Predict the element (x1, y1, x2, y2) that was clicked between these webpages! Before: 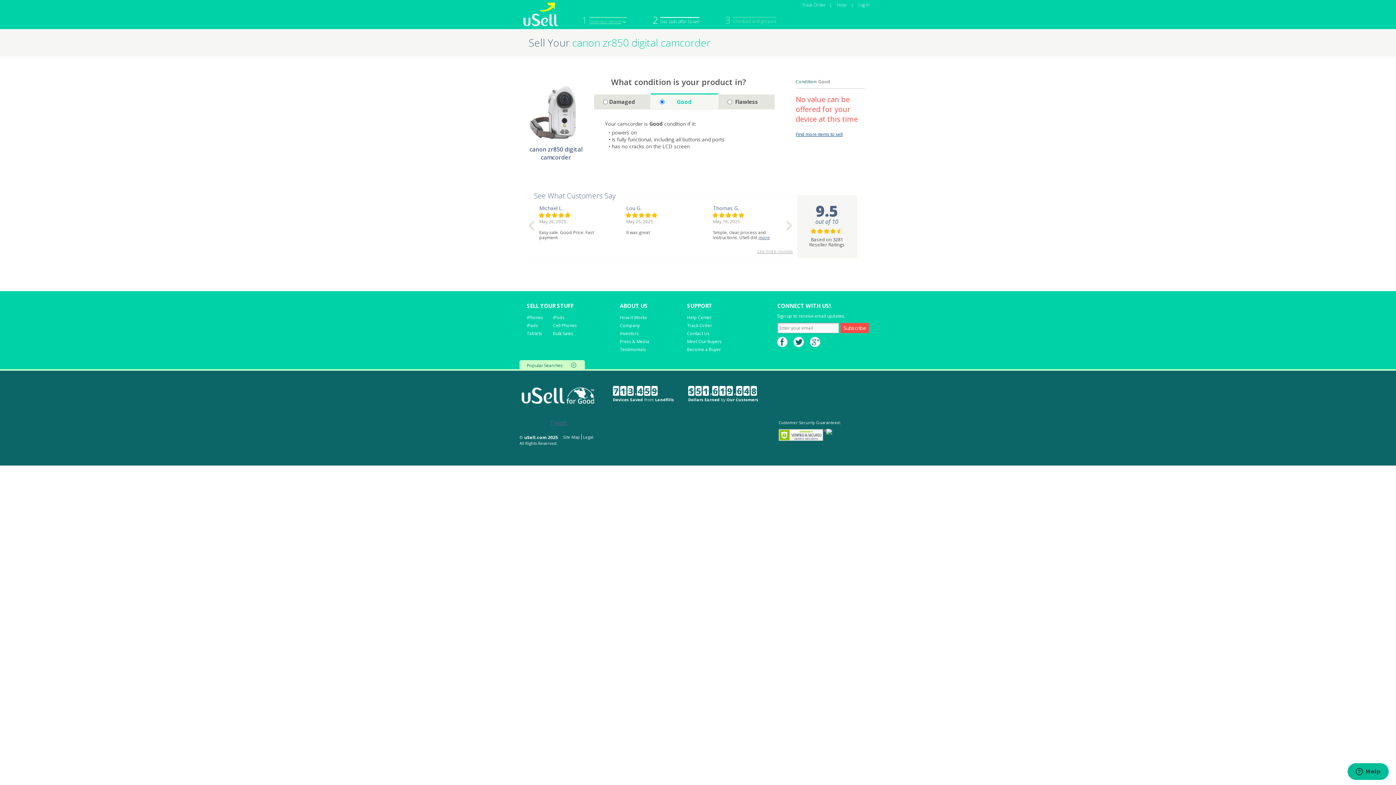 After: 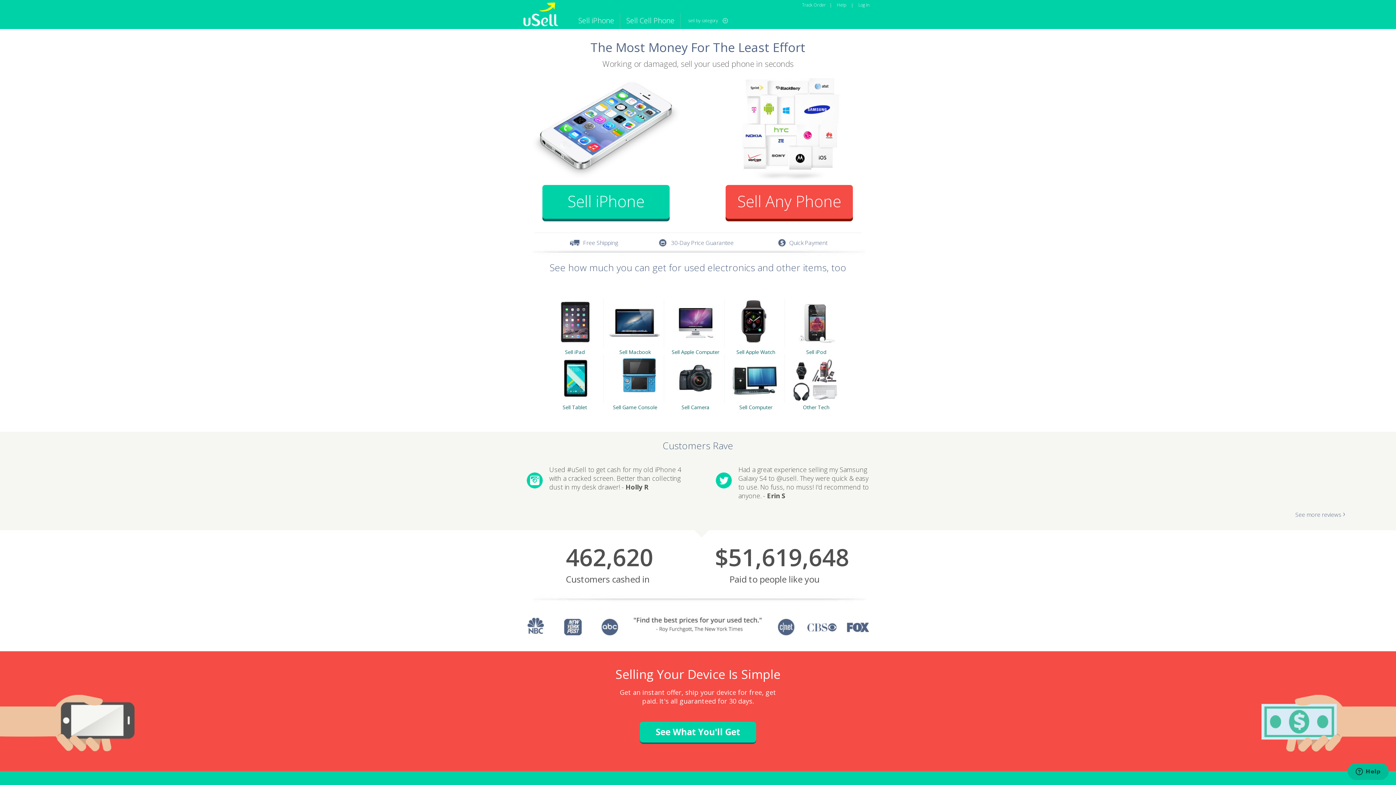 Action: label: Find more items to sell bbox: (796, 131, 842, 137)